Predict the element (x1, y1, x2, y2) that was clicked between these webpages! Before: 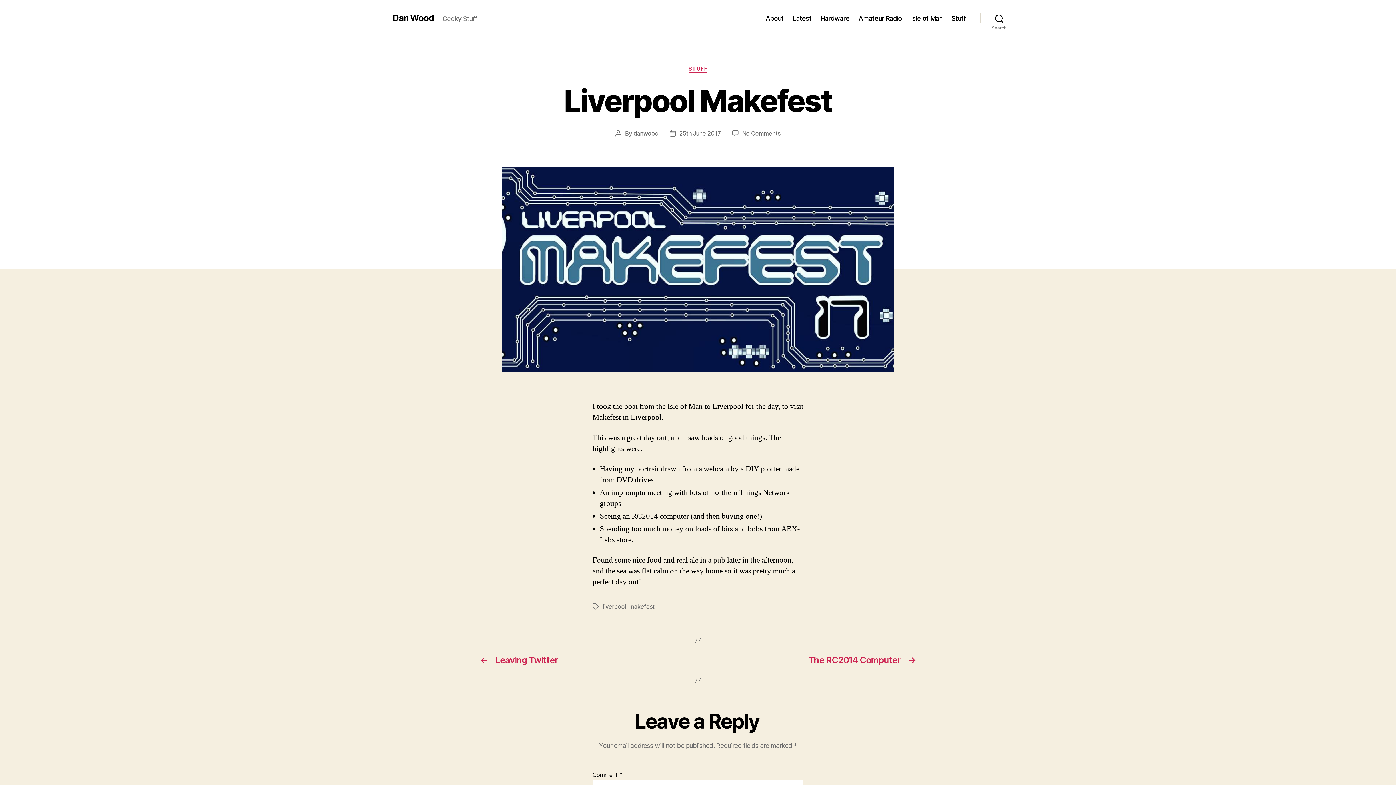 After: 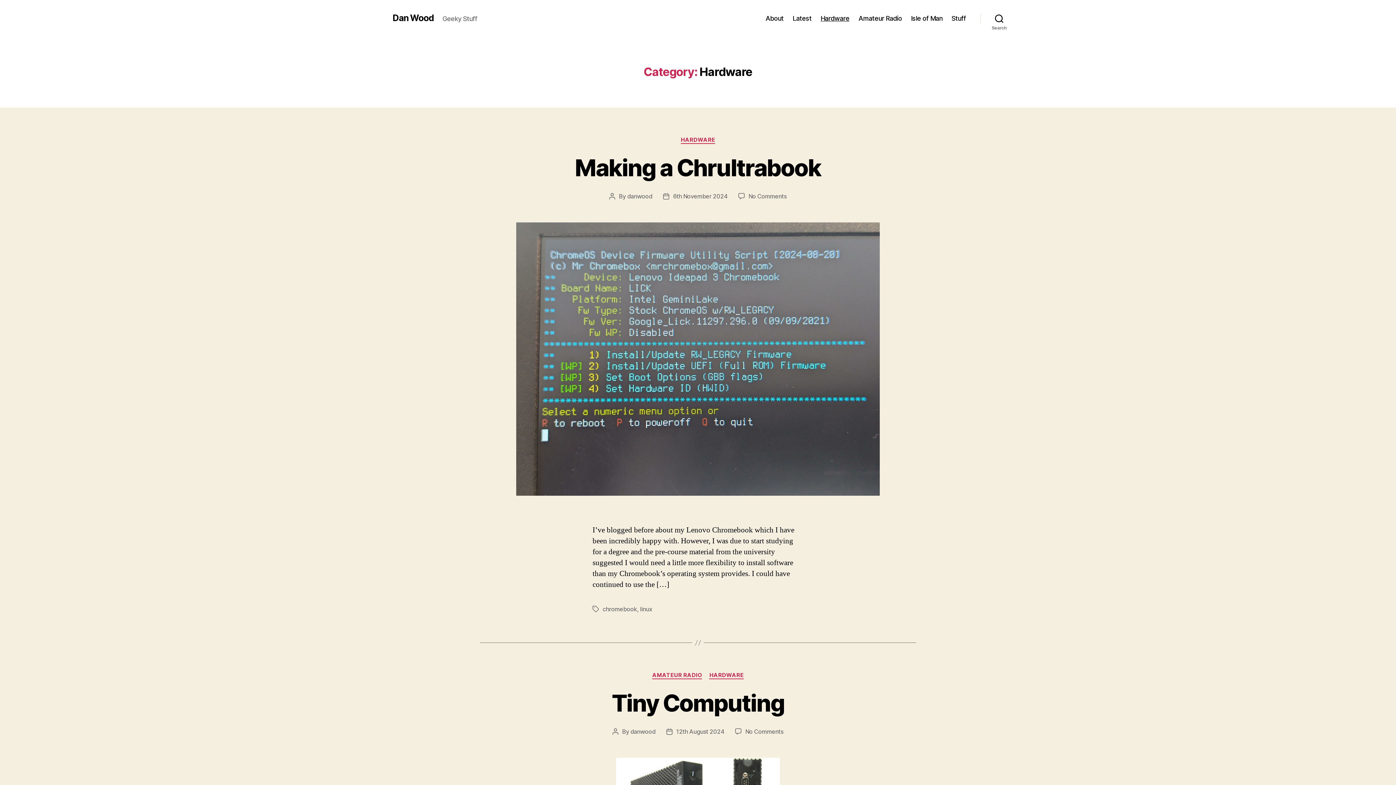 Action: bbox: (820, 14, 849, 22) label: Hardware